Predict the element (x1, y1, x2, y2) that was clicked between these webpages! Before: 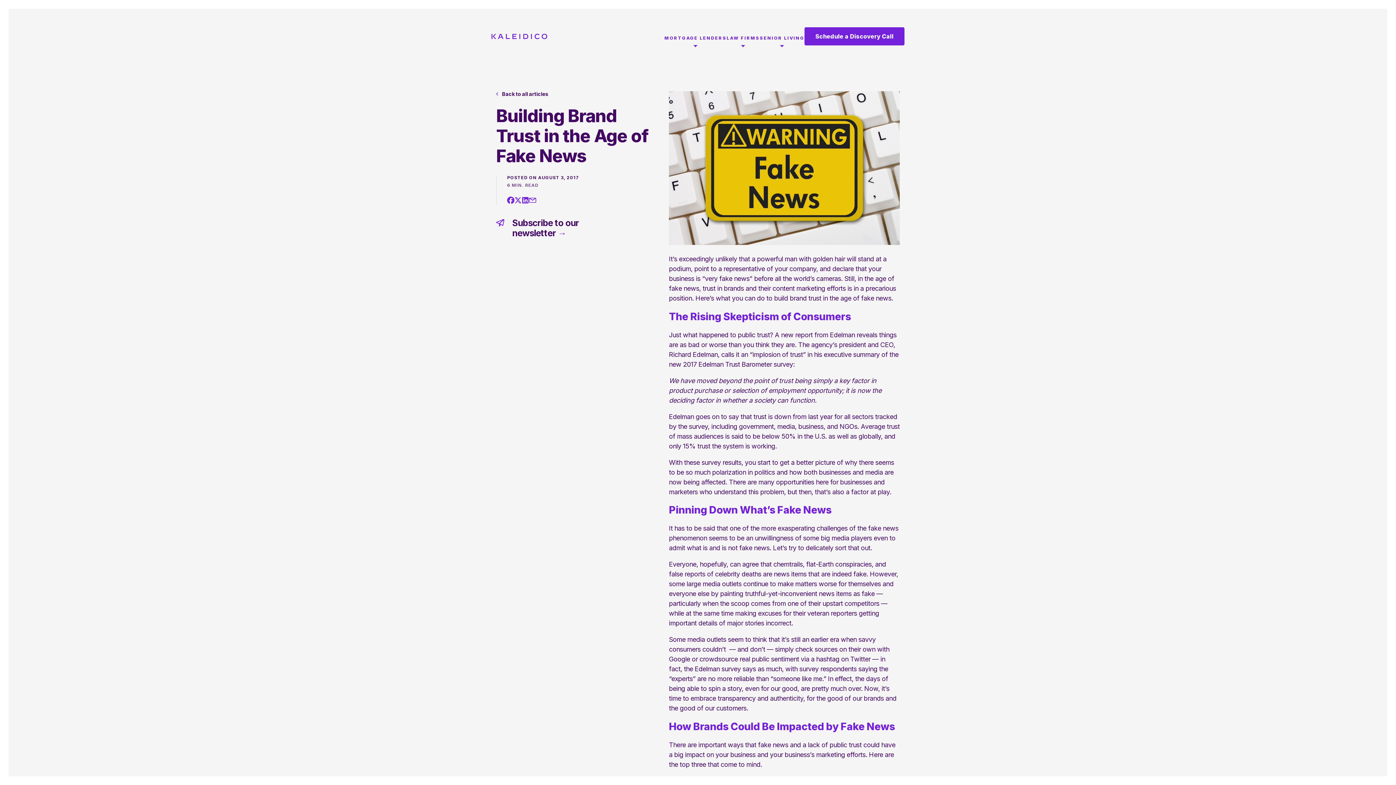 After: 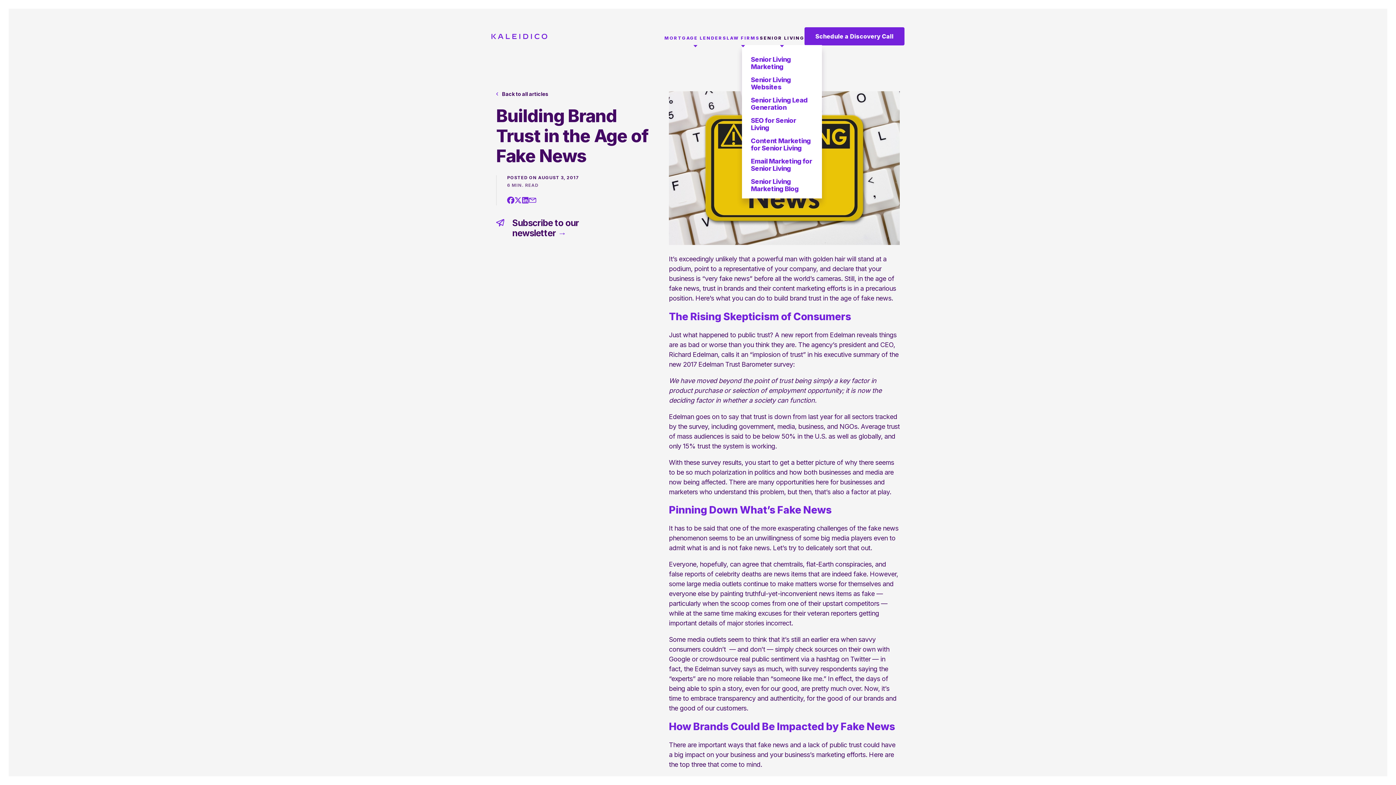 Action: bbox: (759, 35, 804, 47) label: SENIOR LIVING